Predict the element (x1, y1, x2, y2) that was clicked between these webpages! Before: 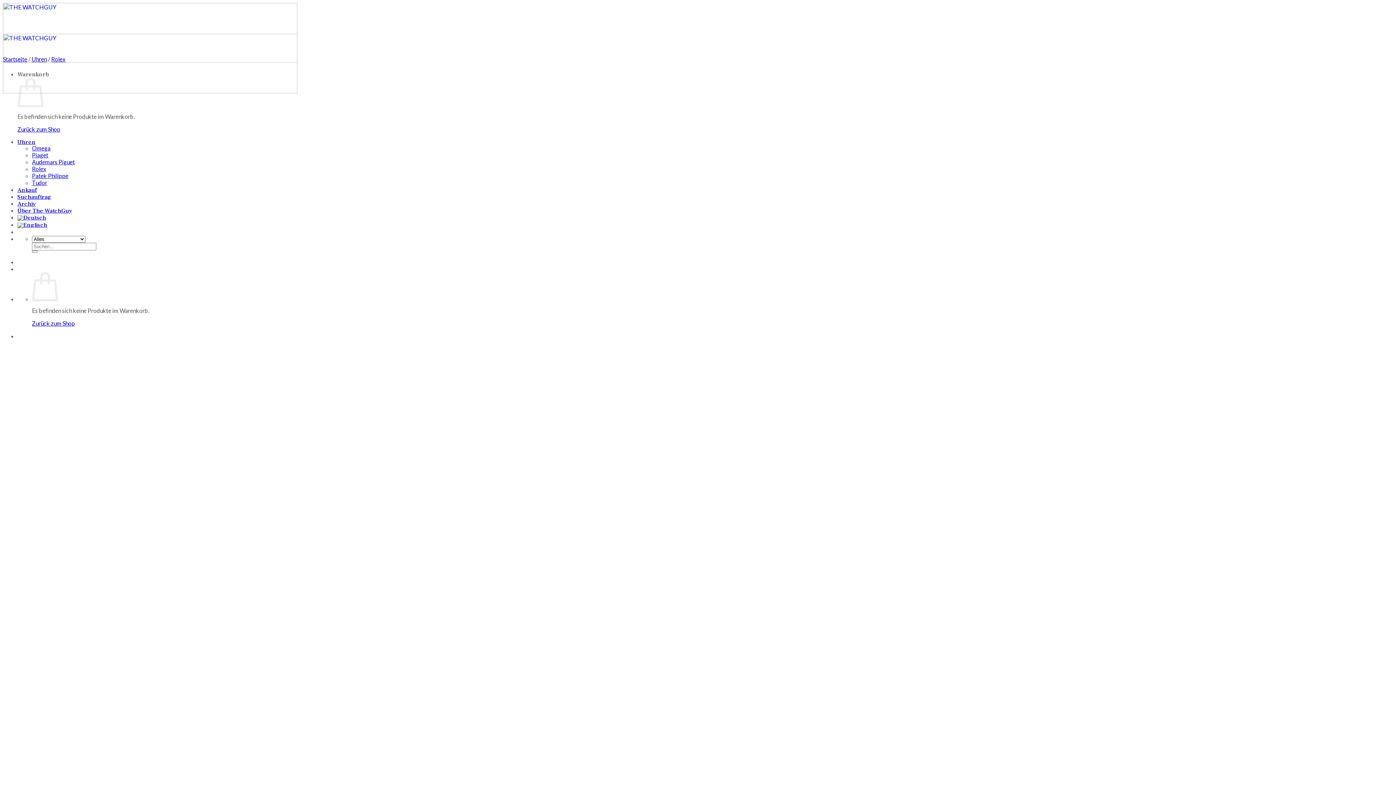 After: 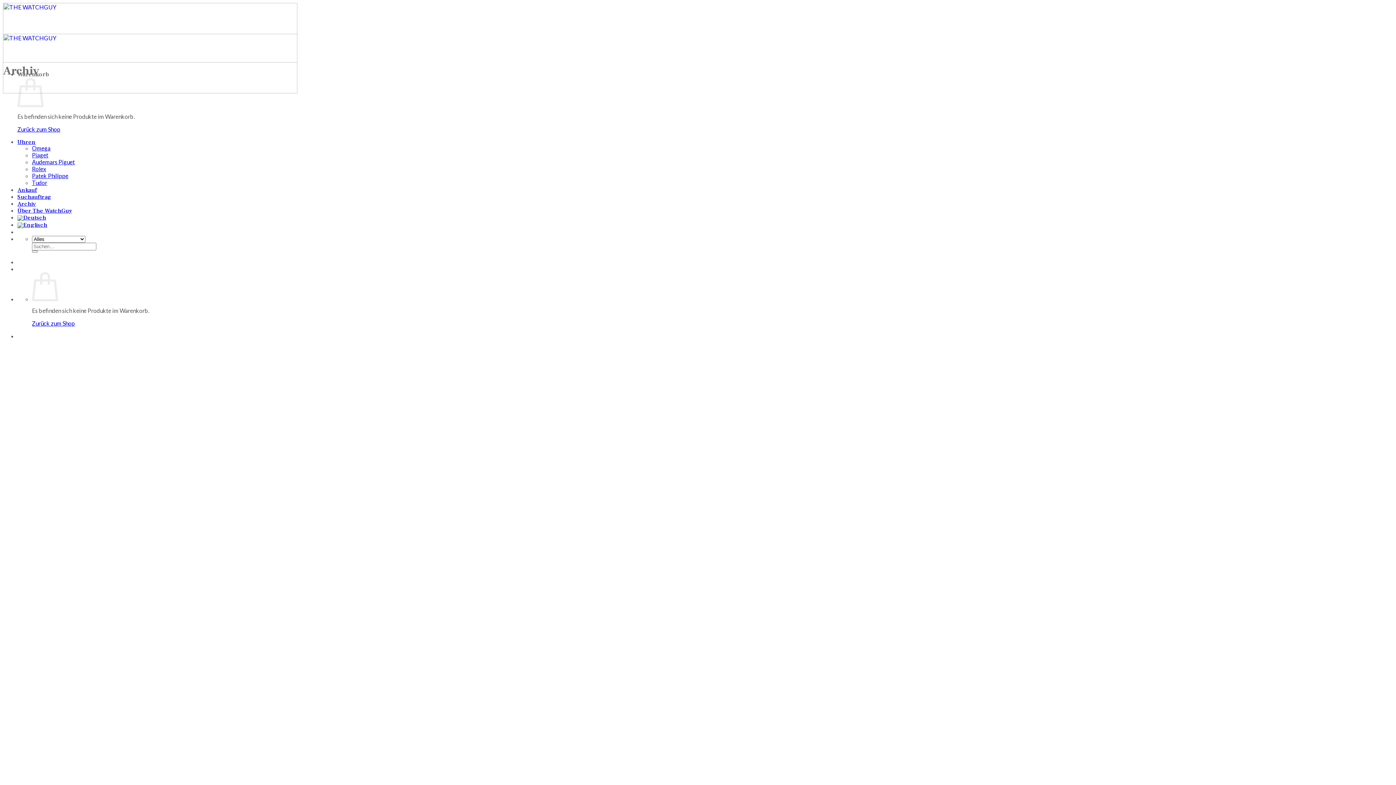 Action: bbox: (17, 200, 36, 207) label: Archiv